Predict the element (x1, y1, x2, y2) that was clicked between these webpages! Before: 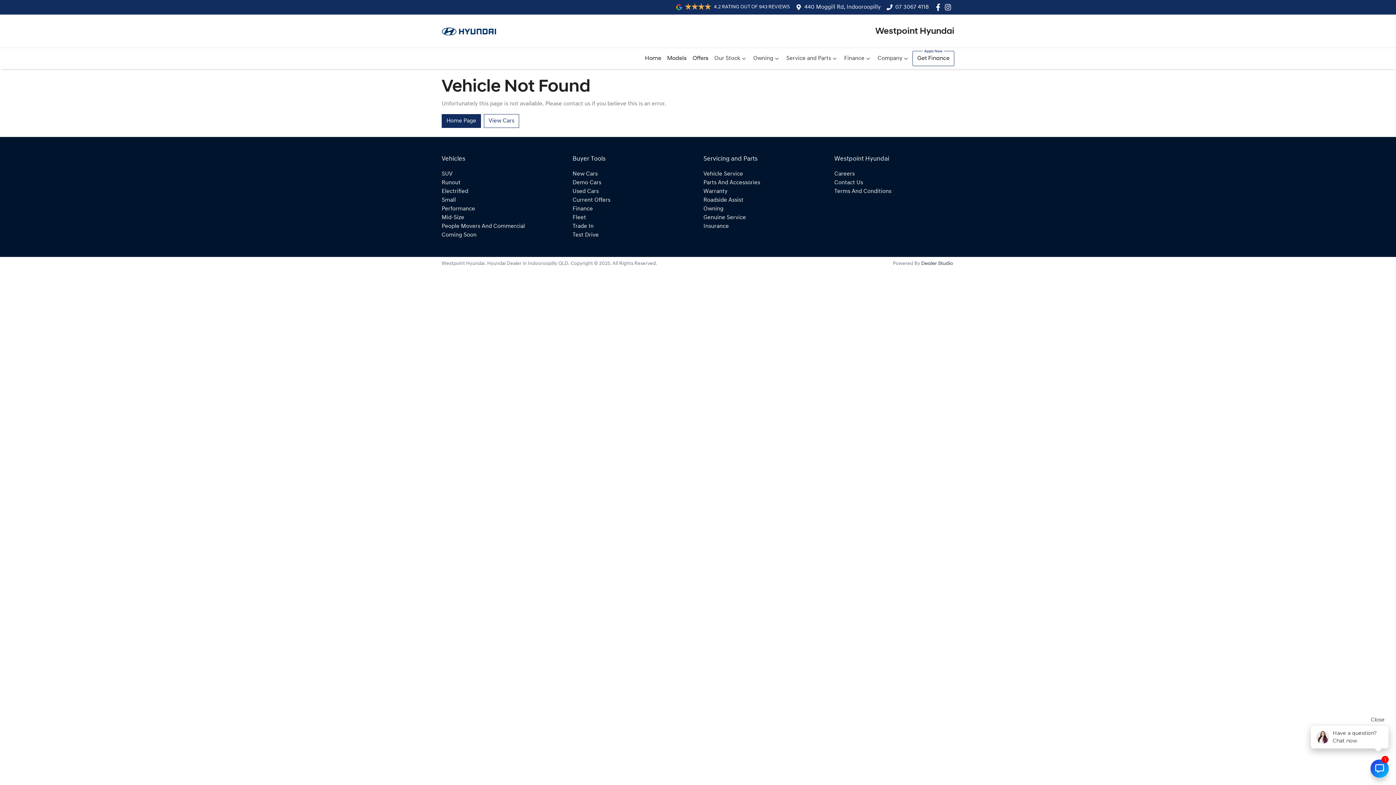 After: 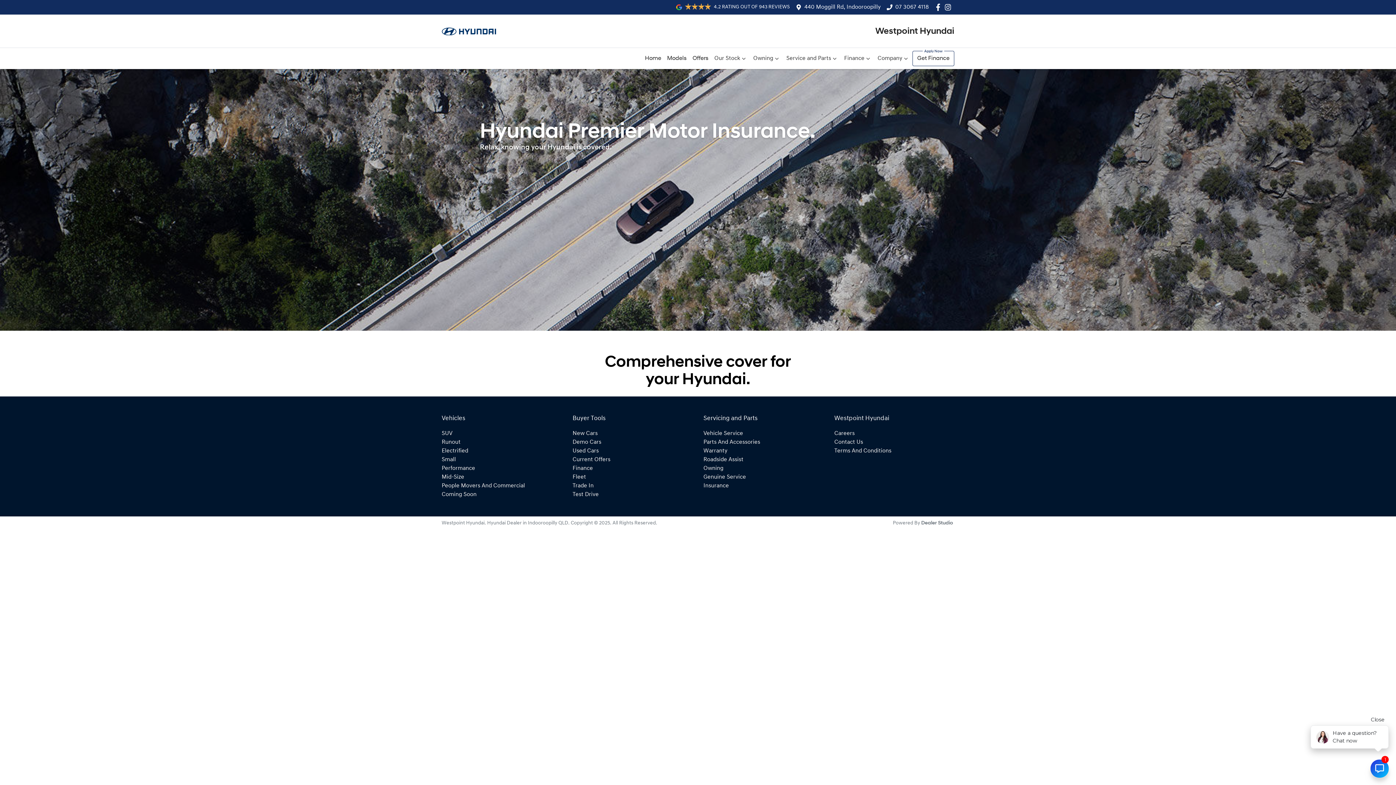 Action: bbox: (703, 223, 729, 229) label: Insurance